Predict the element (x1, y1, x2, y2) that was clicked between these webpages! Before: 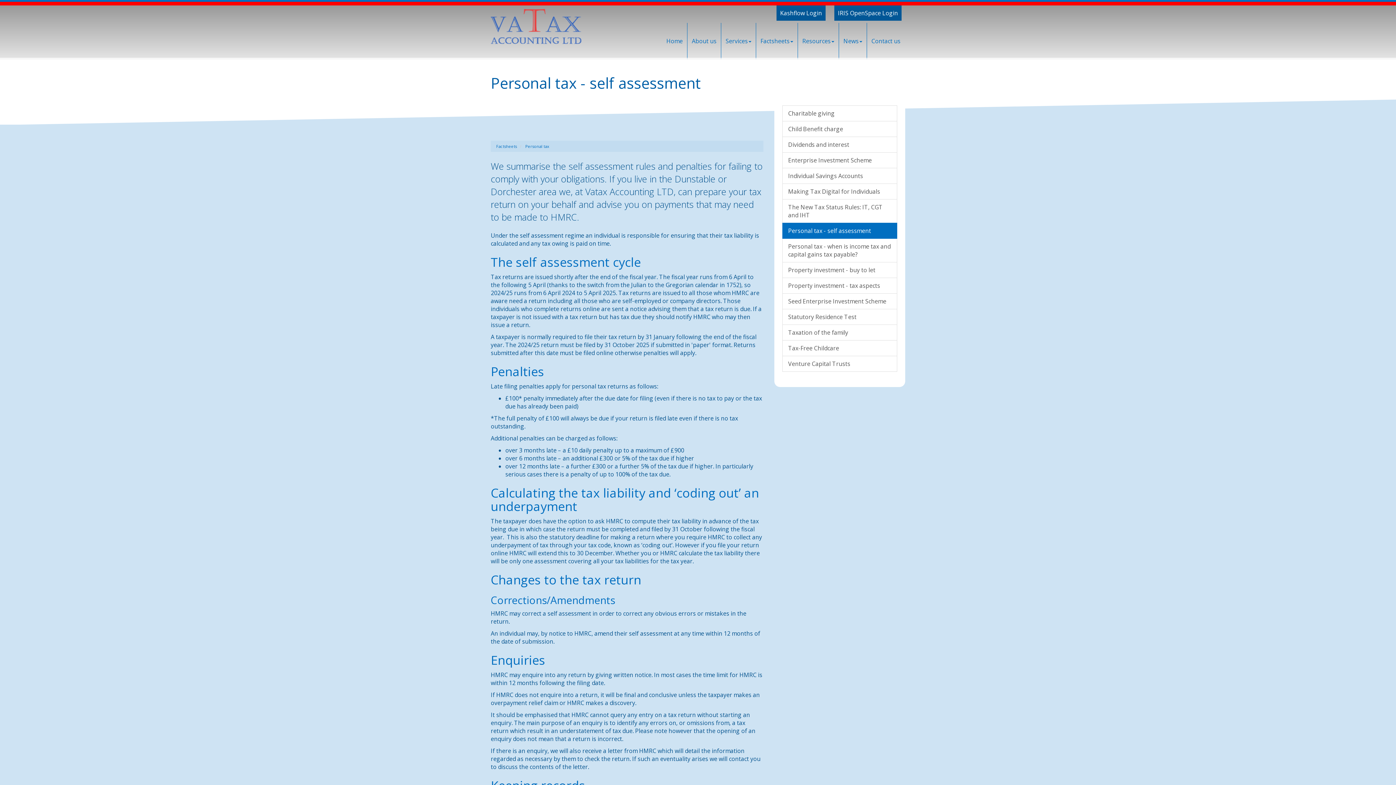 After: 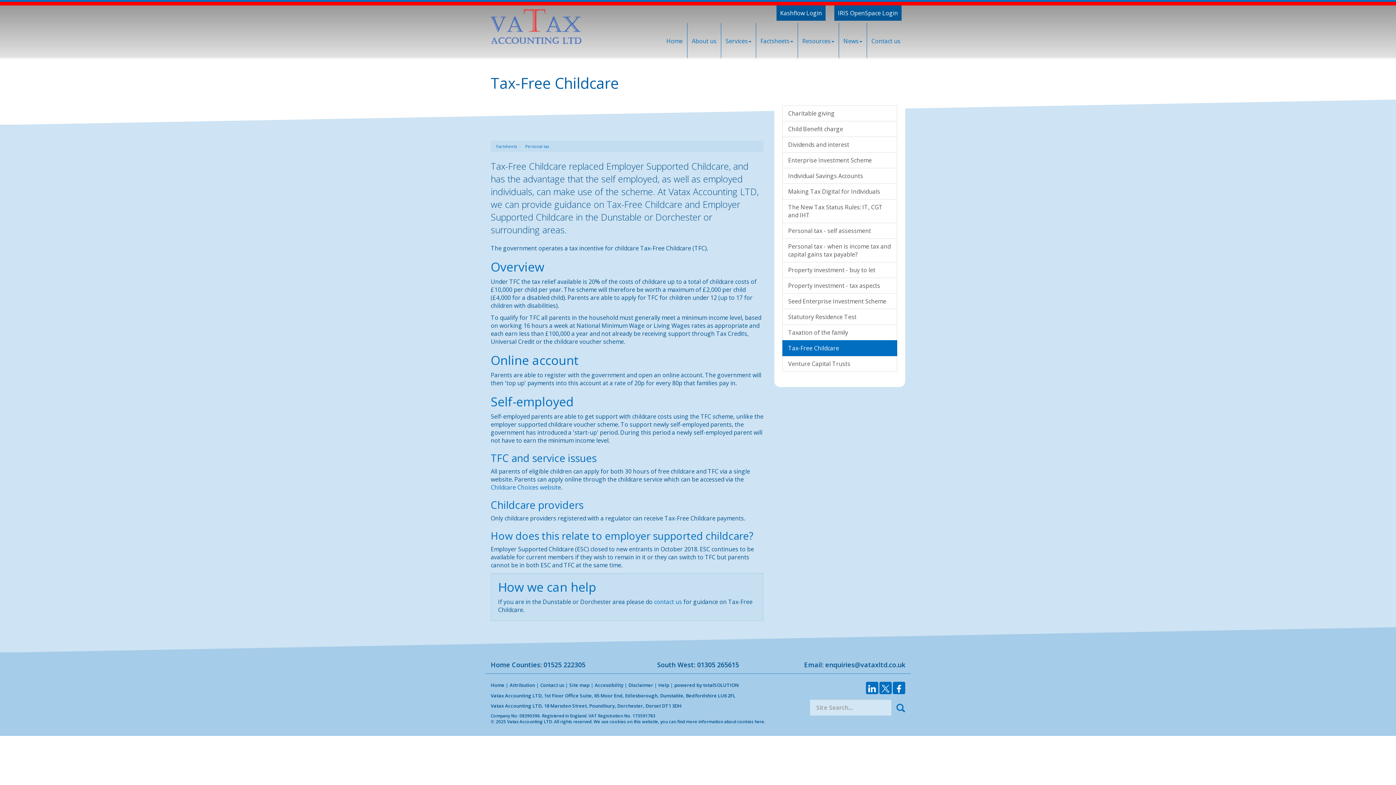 Action: label: Tax-Free Childcare bbox: (782, 340, 897, 356)